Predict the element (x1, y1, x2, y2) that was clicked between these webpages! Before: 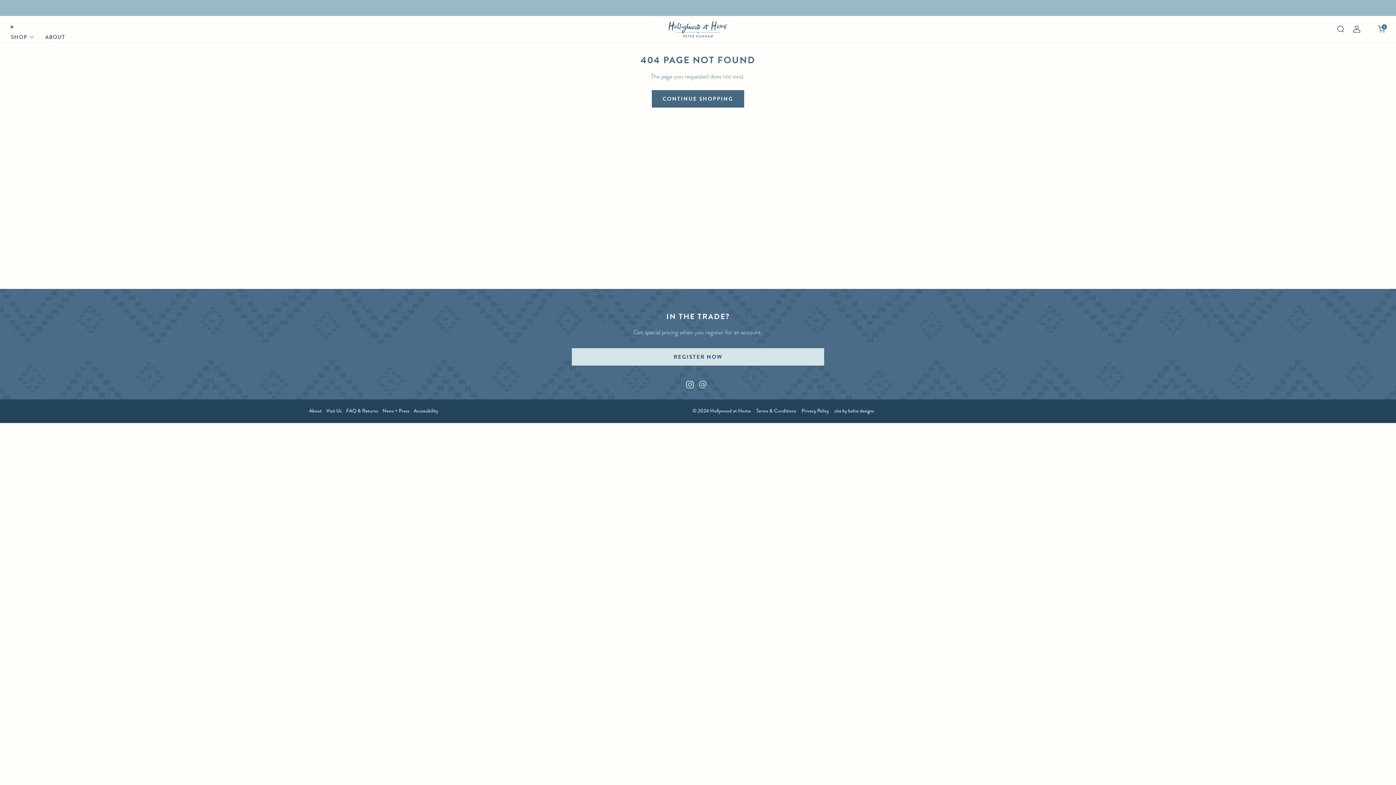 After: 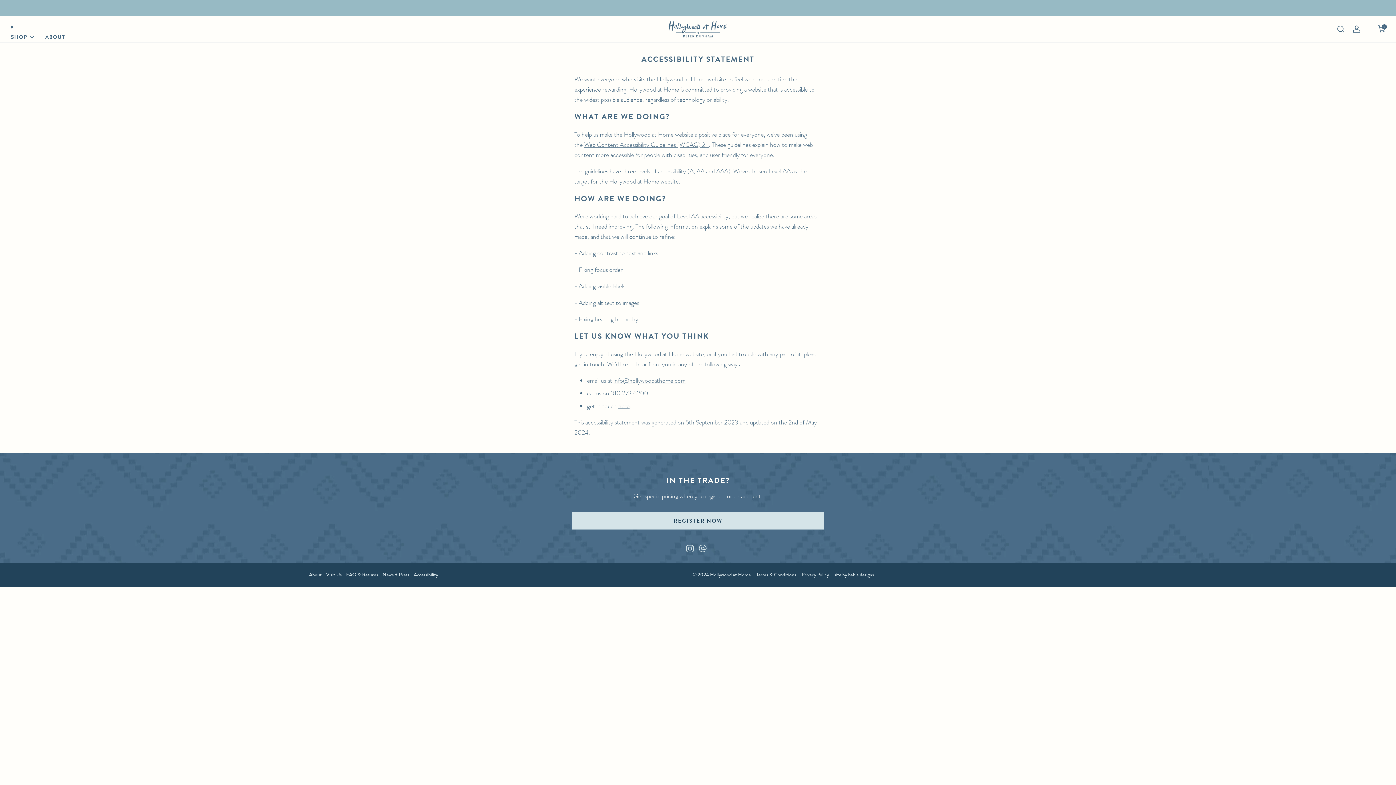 Action: bbox: (413, 407, 438, 414) label: Accessibility